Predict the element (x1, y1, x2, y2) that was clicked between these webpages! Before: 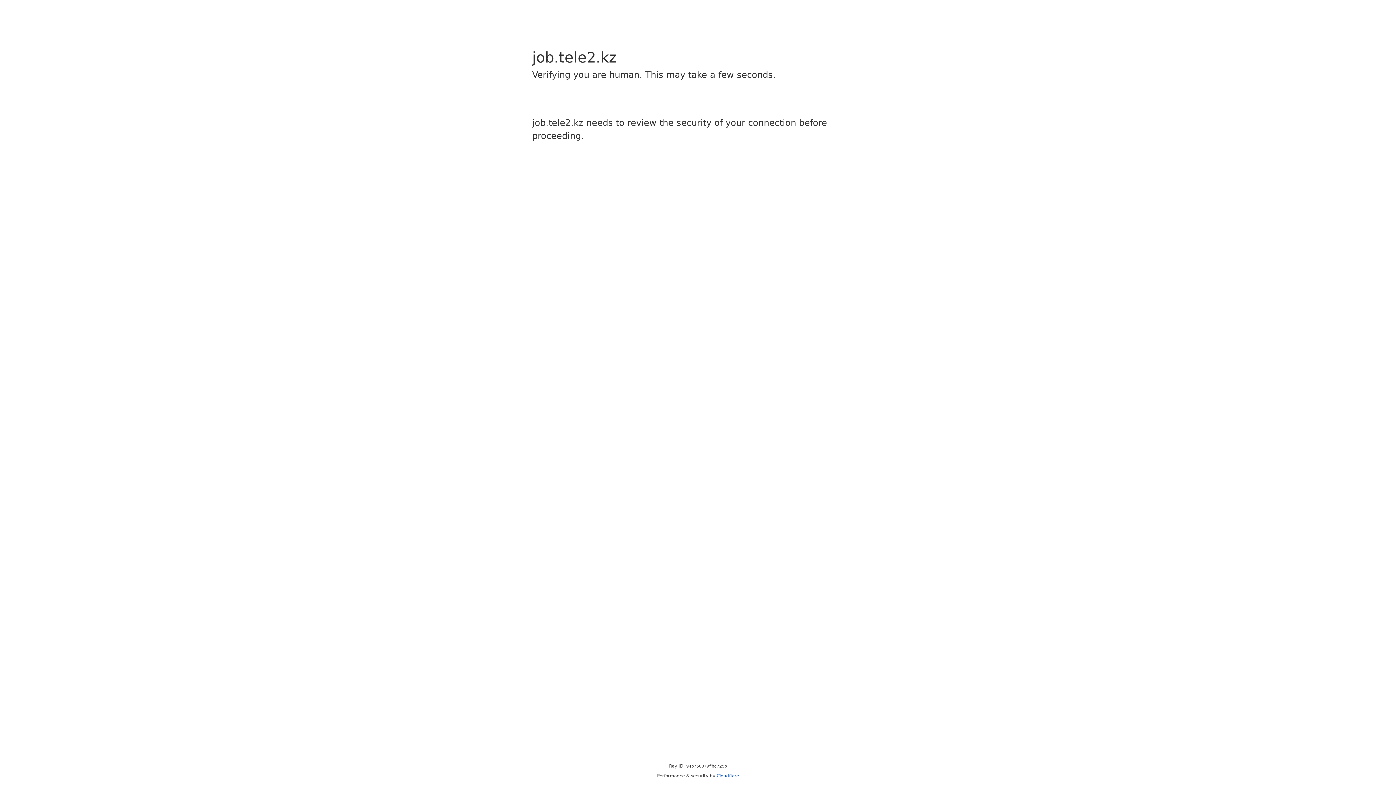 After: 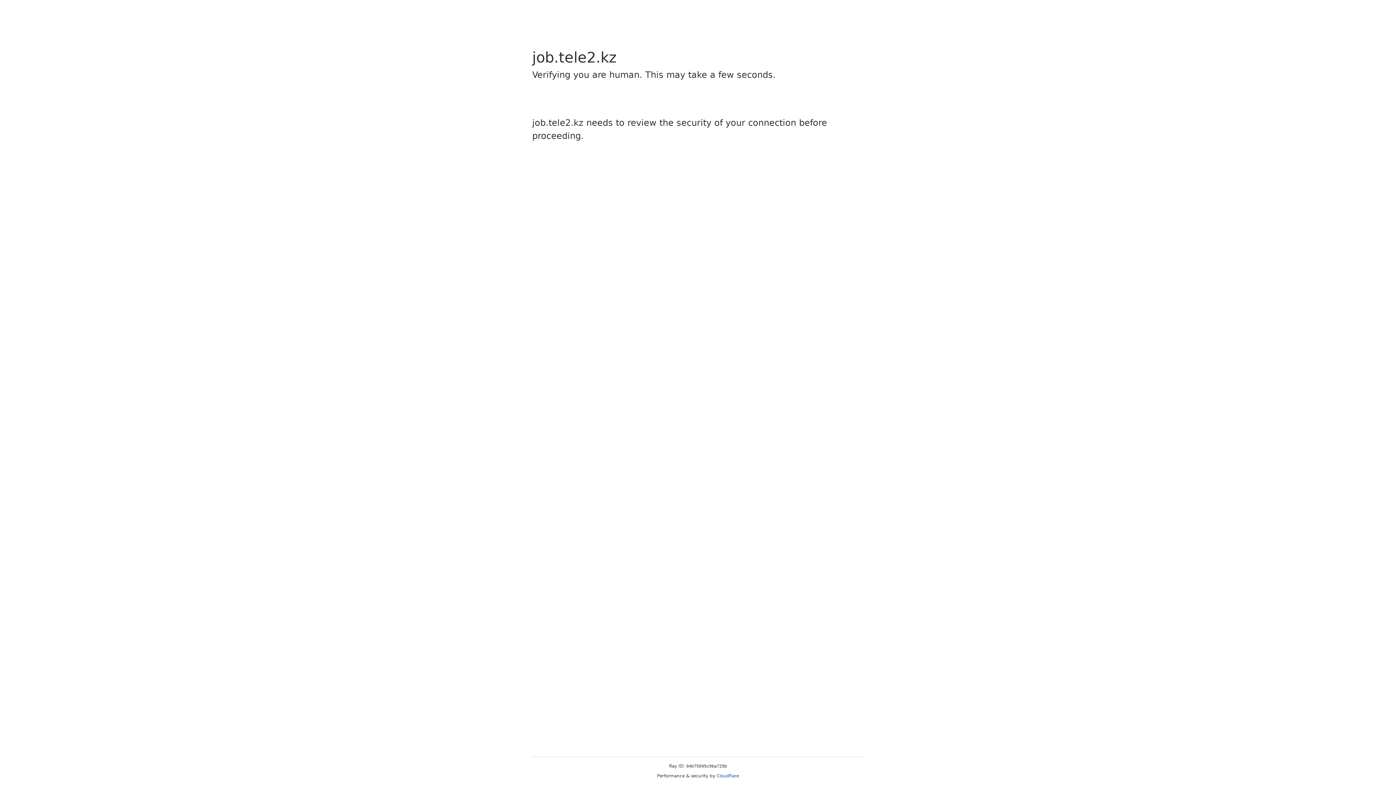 Action: label: Cloudflare bbox: (716, 773, 739, 778)